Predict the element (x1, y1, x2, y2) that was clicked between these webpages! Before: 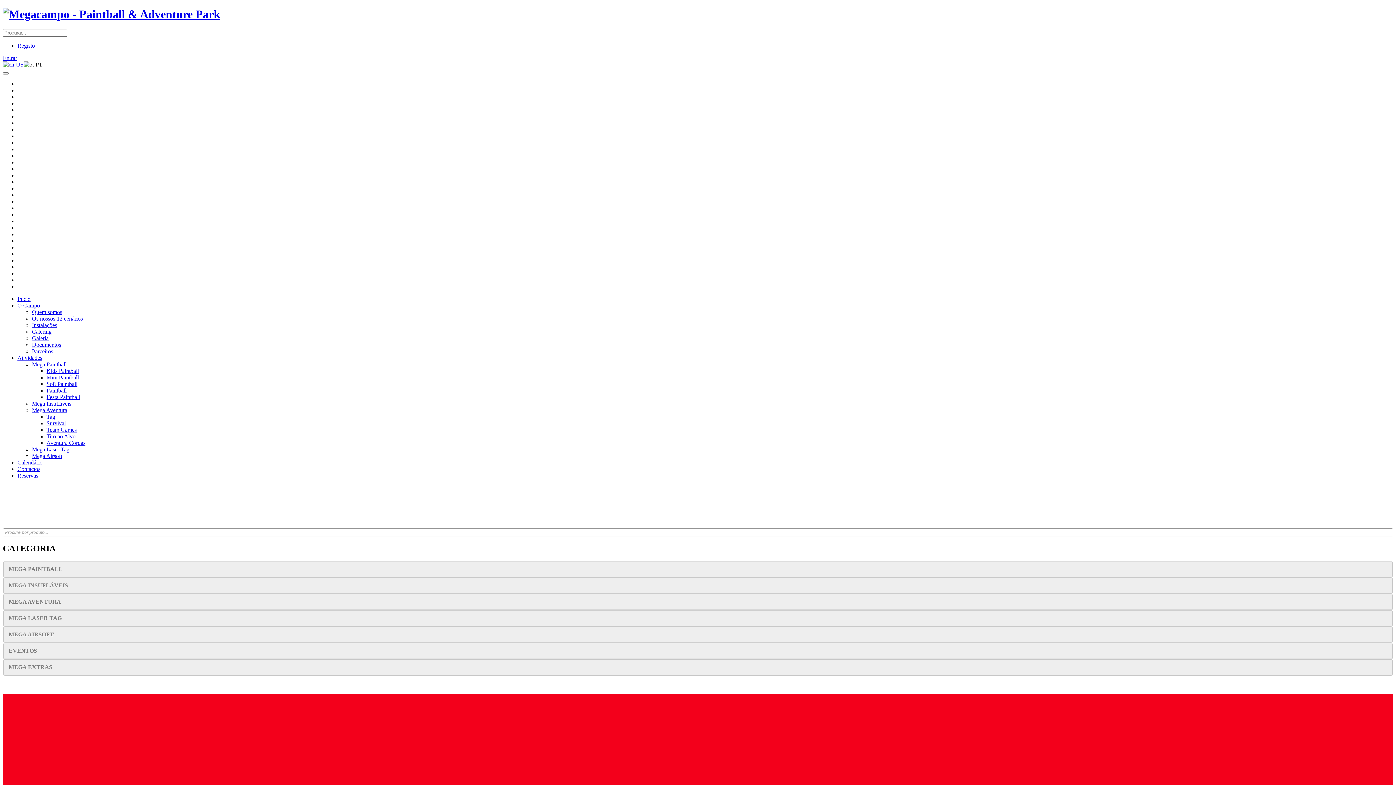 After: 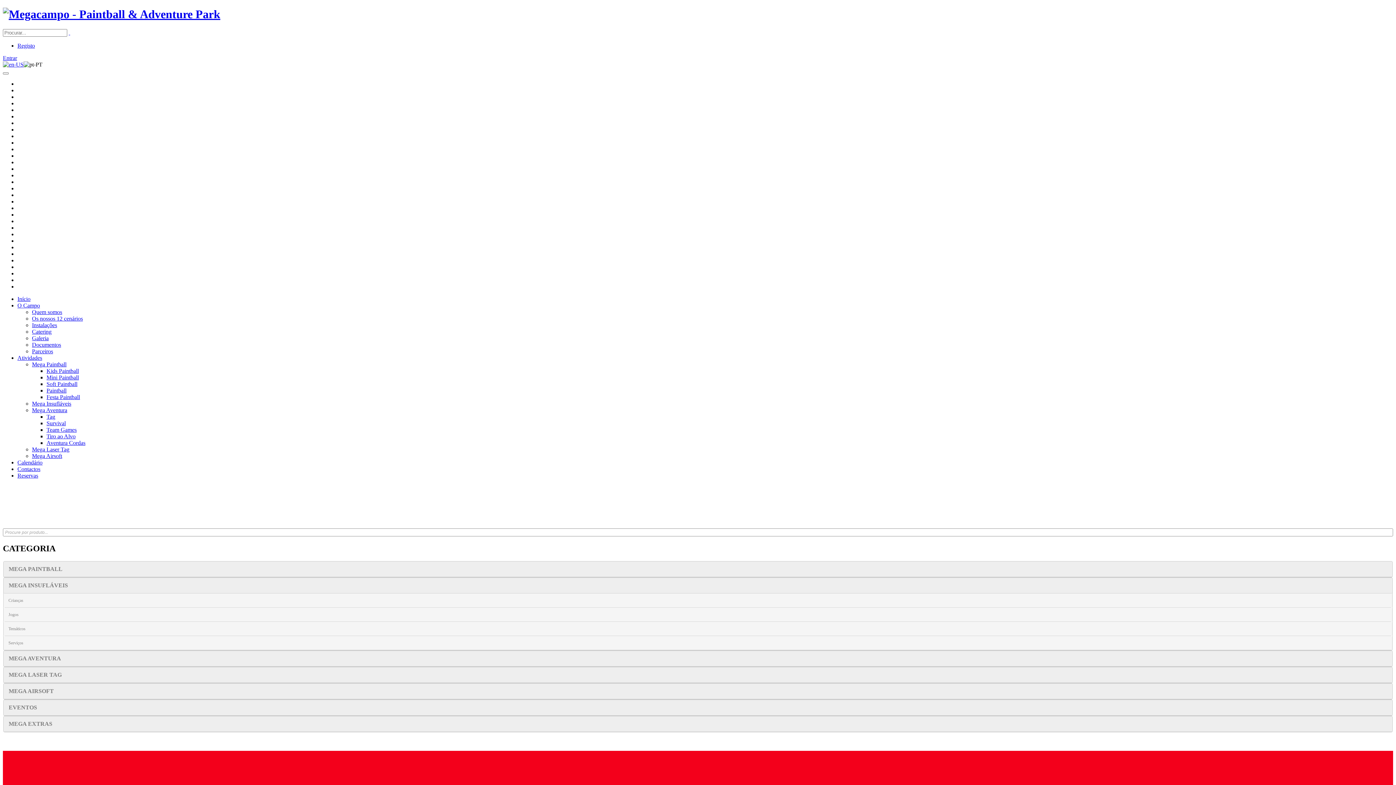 Action: label: MEGA INSUFLÁVEIS bbox: (3, 578, 1392, 593)